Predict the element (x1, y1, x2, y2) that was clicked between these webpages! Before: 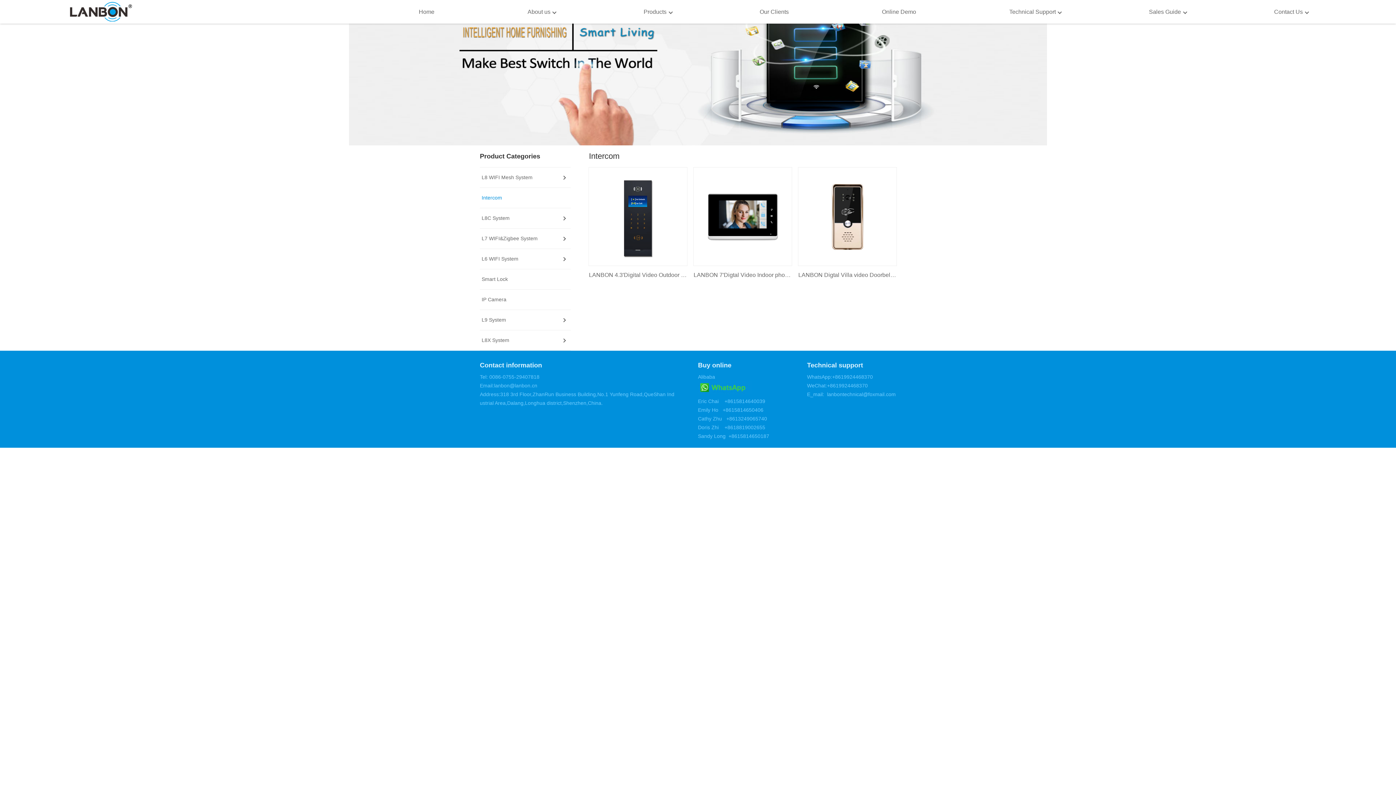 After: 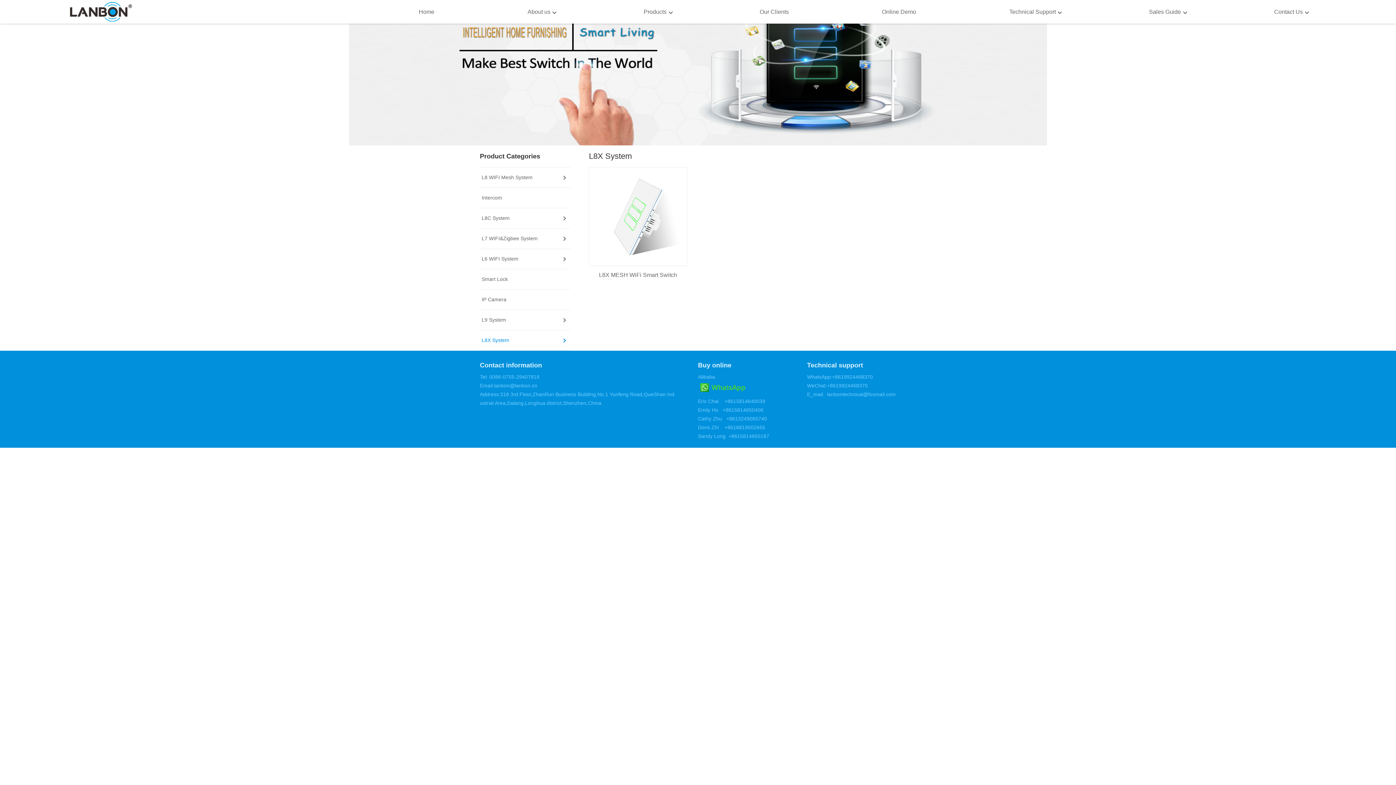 Action: label: L8X System bbox: (480, 330, 570, 350)